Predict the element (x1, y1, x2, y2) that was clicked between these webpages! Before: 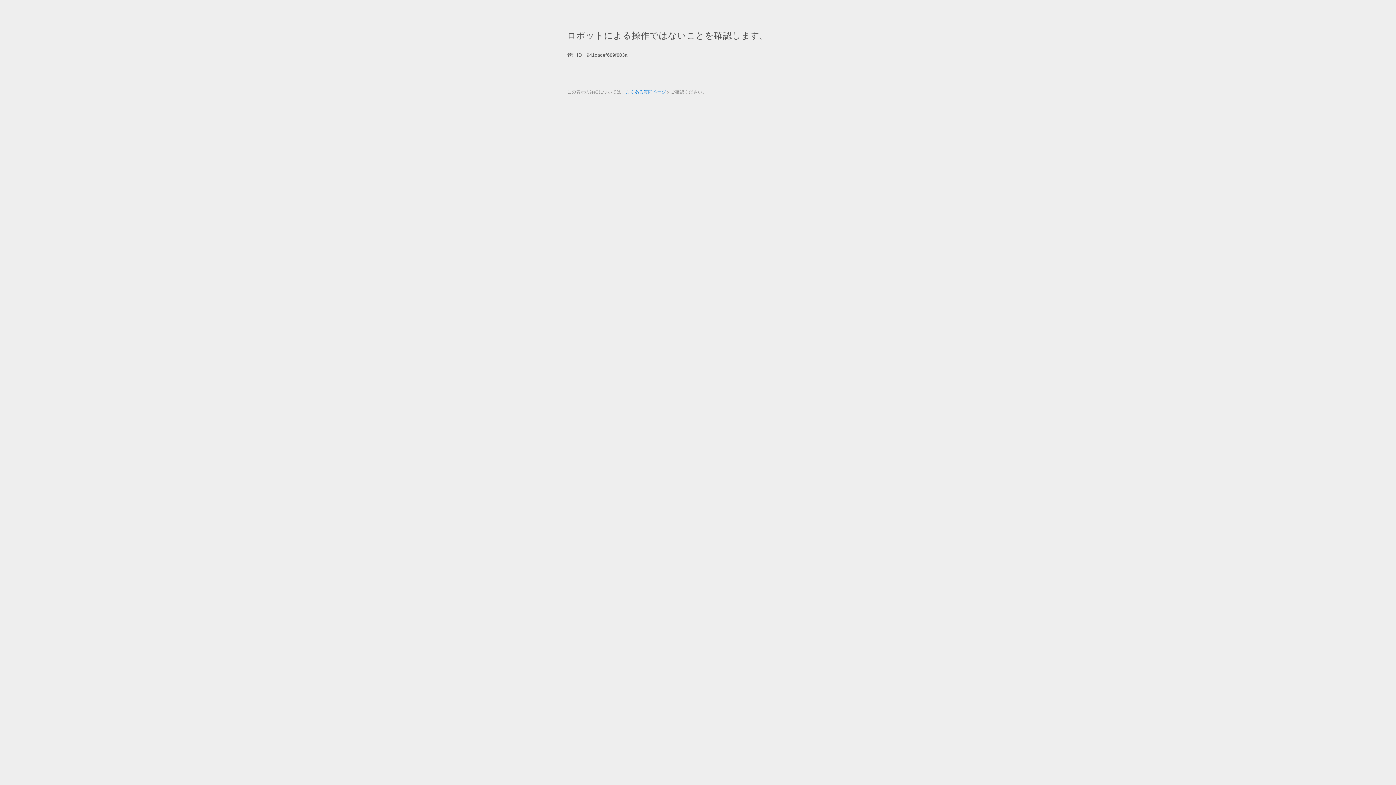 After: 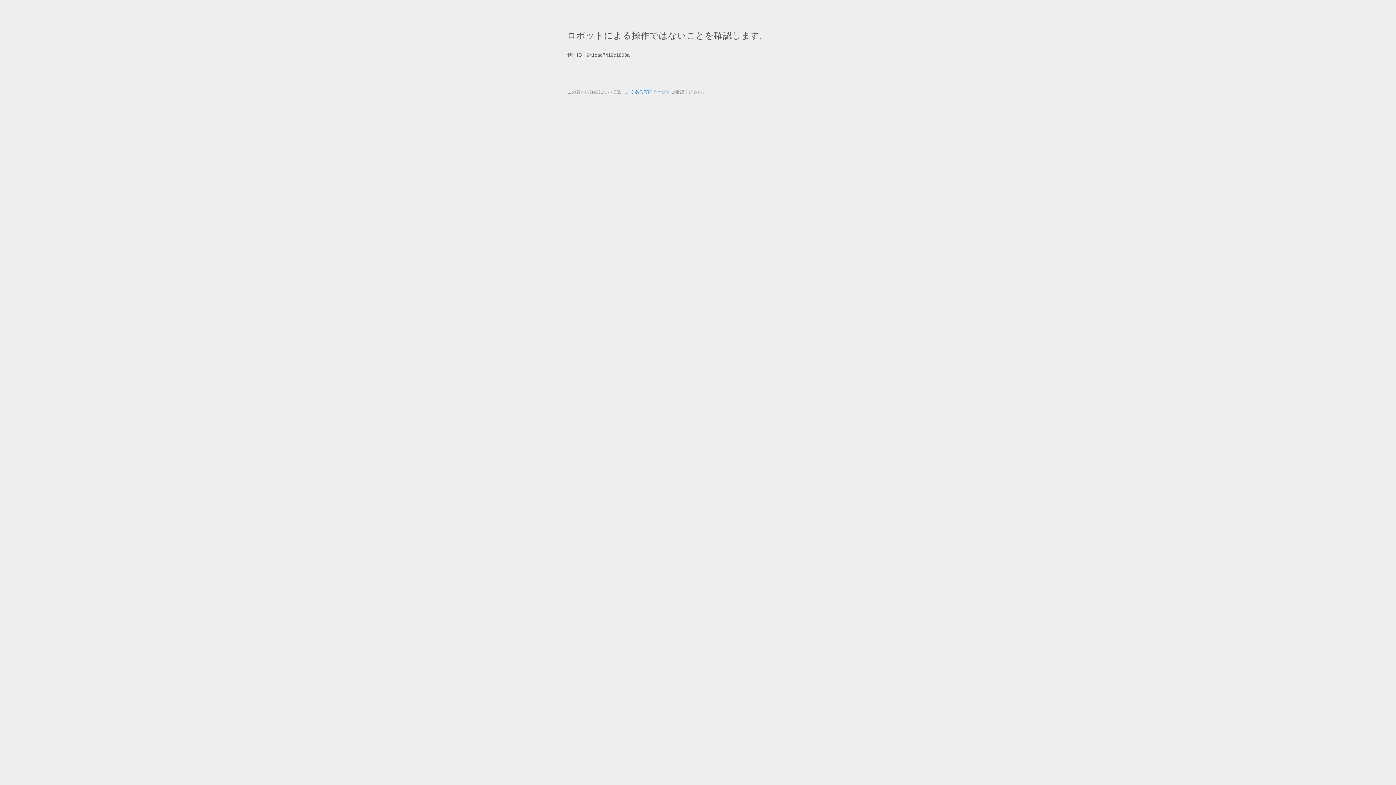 Action: label: よくある質問ページ bbox: (625, 89, 666, 94)